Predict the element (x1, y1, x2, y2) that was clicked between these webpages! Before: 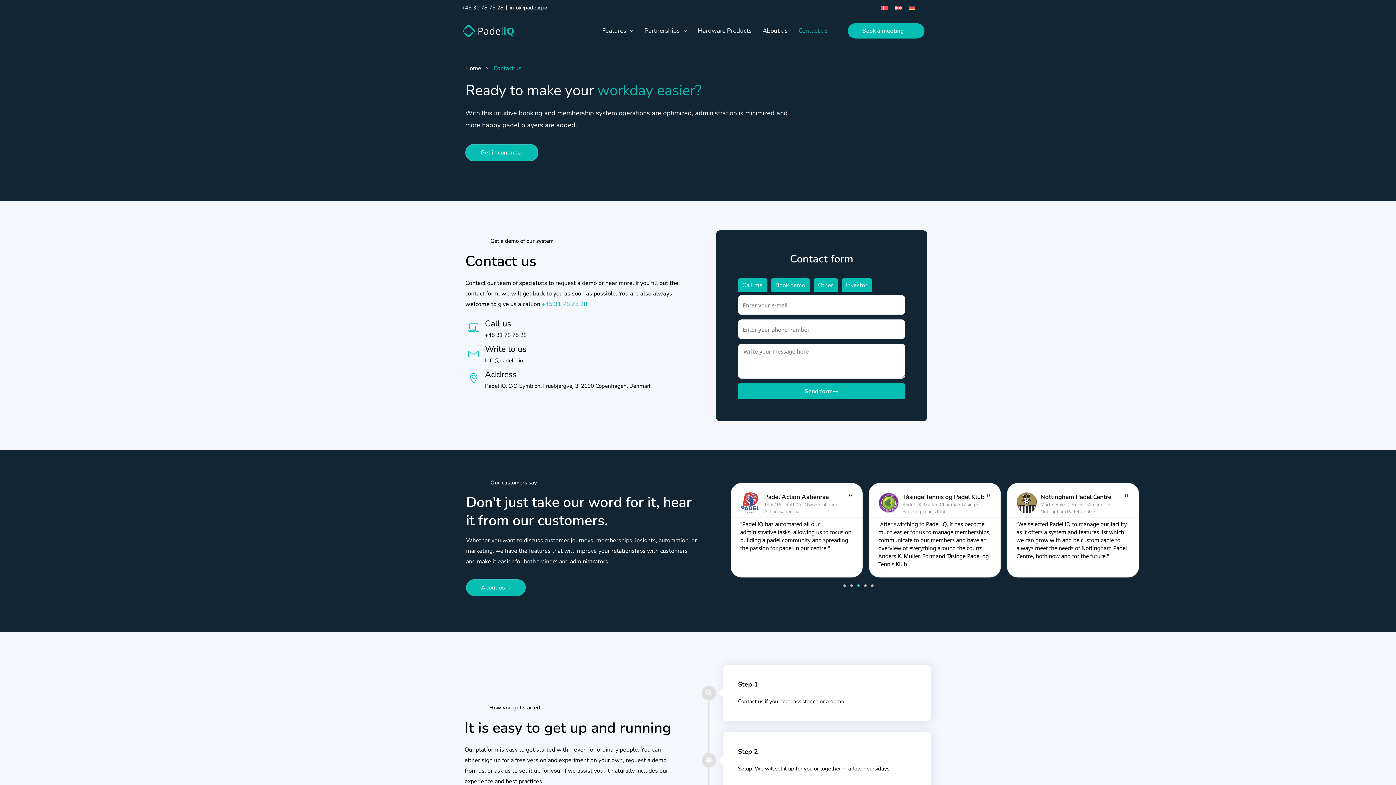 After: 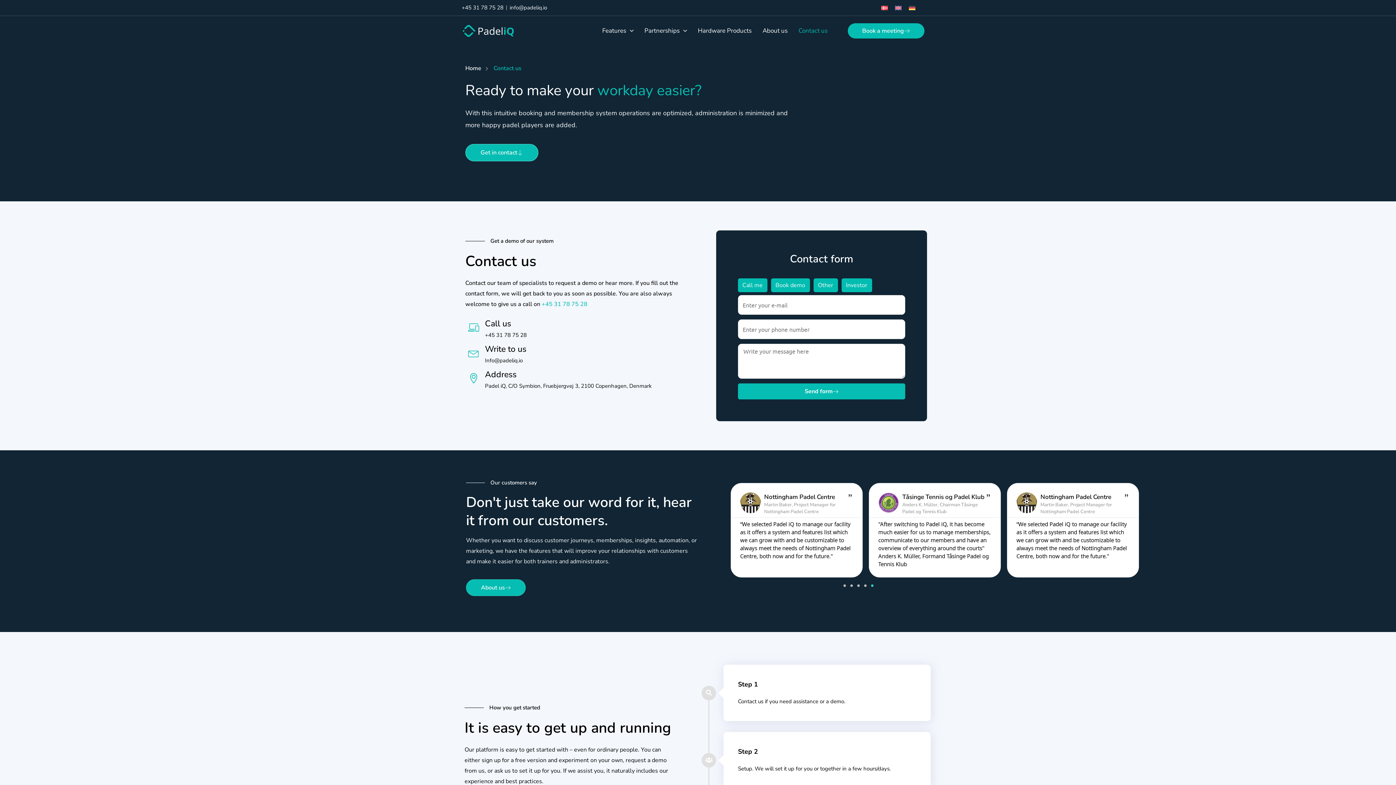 Action: label: Go to slide 2 bbox: (850, 584, 852, 587)